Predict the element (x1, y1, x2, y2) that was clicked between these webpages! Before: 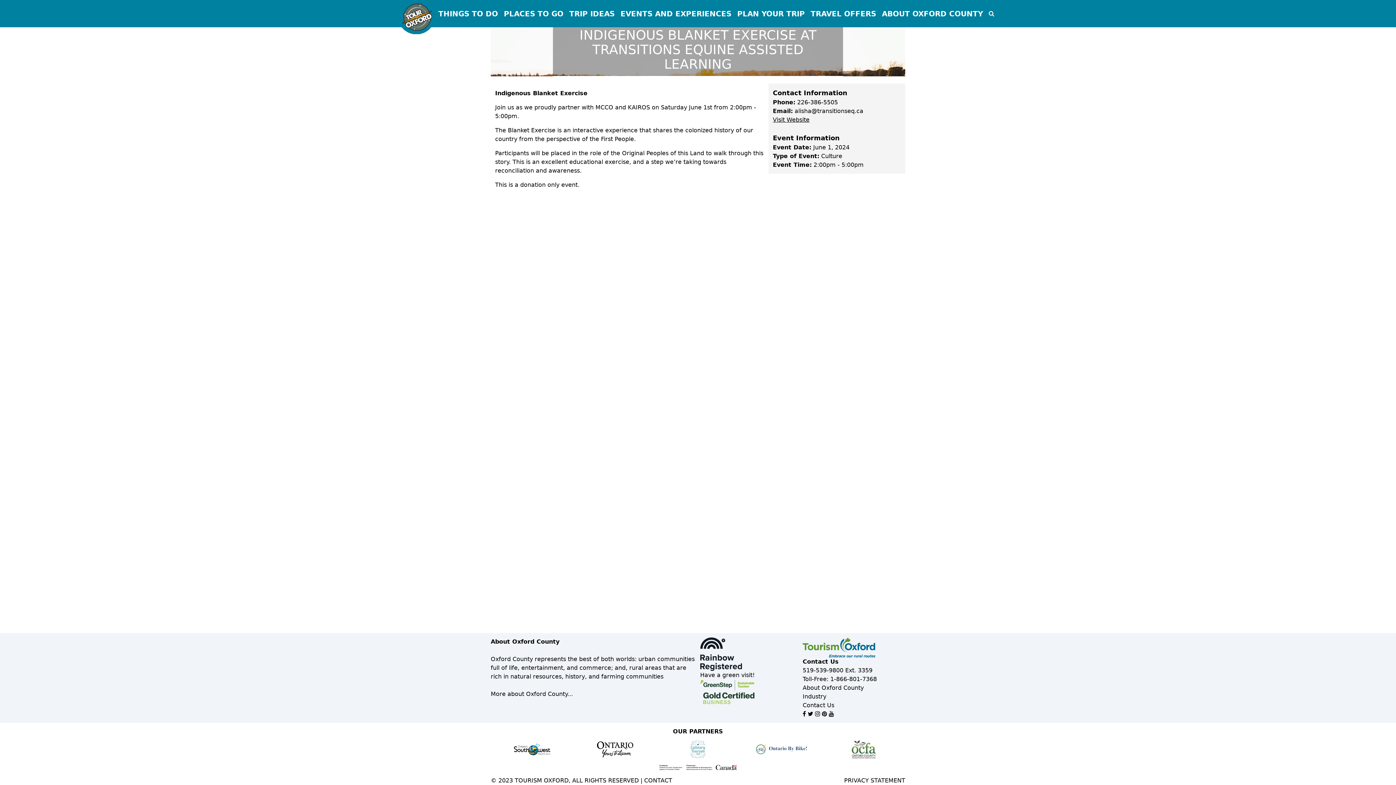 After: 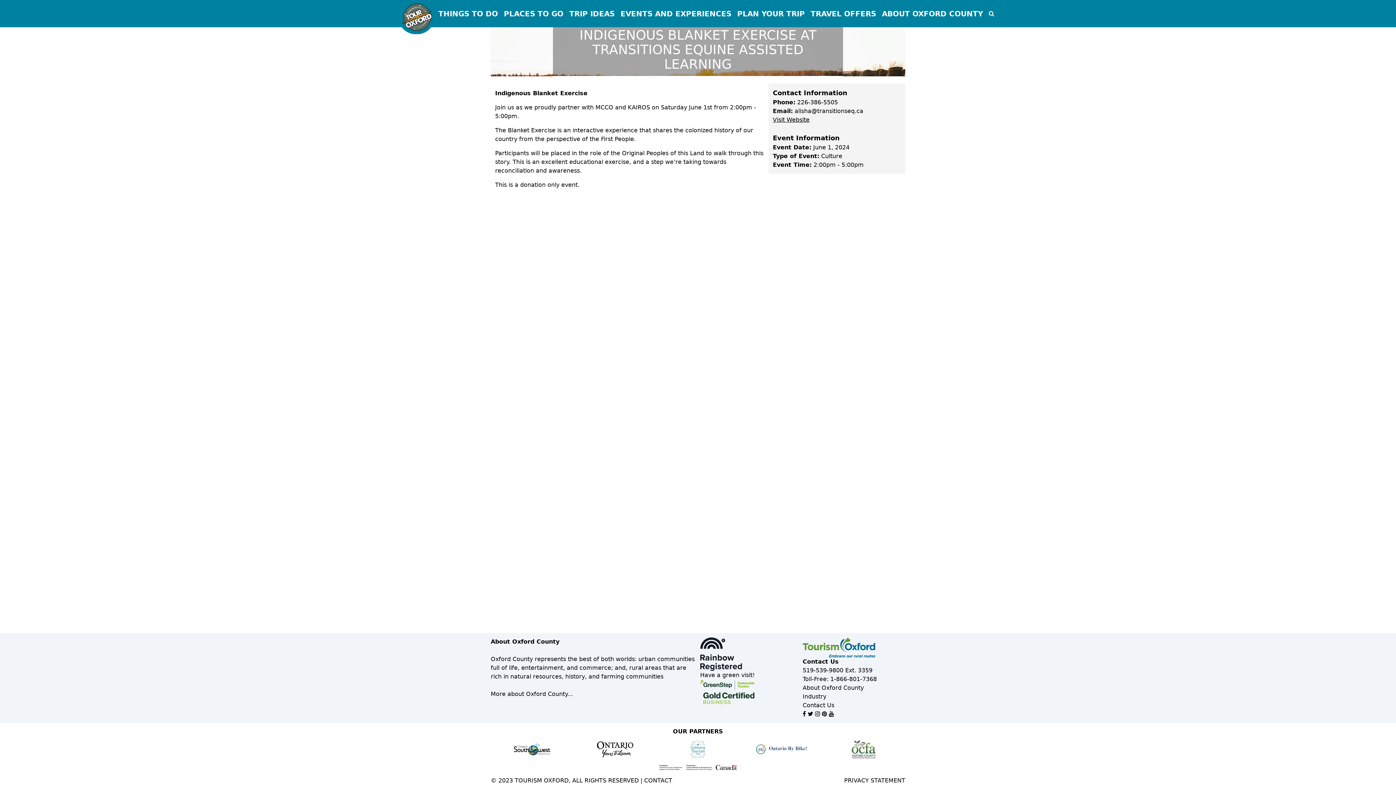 Action: bbox: (739, 744, 822, 754)